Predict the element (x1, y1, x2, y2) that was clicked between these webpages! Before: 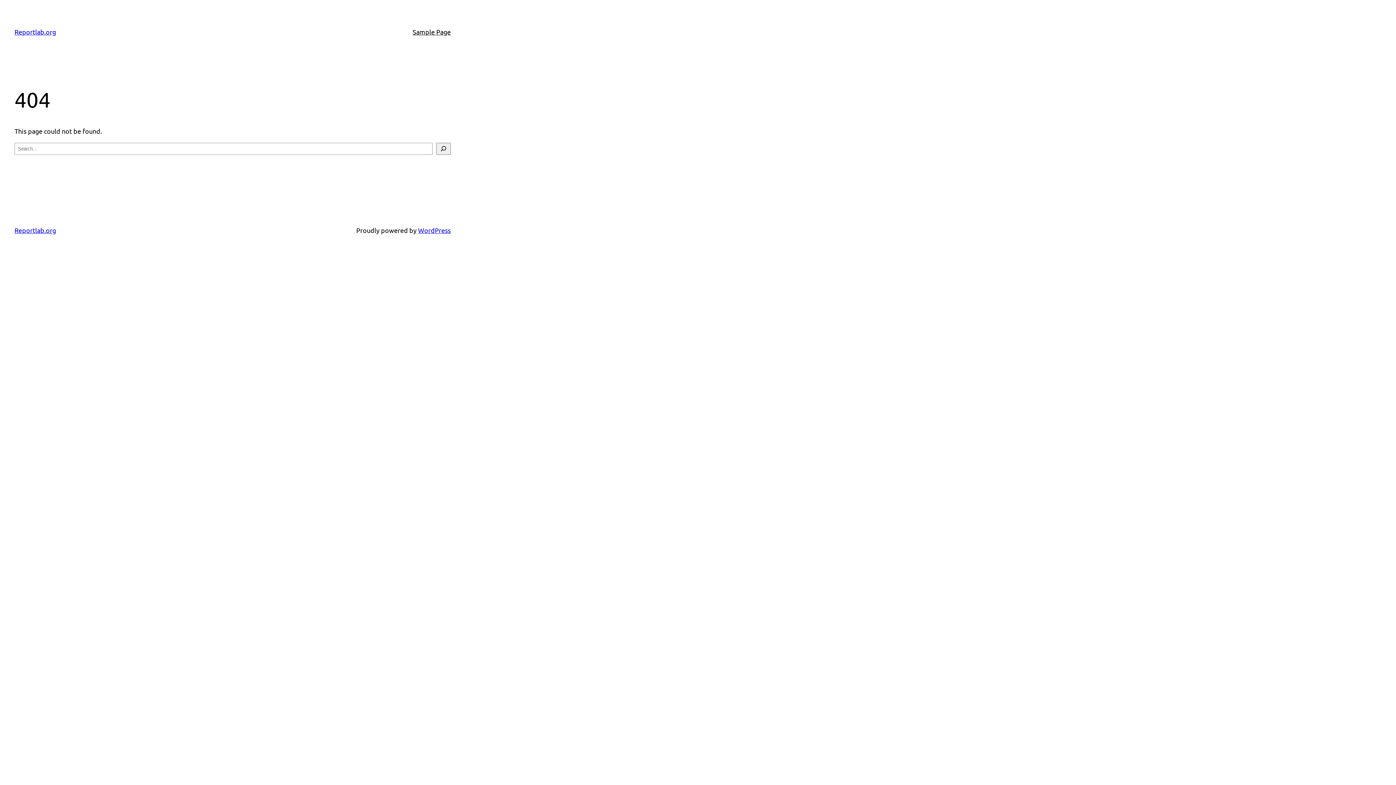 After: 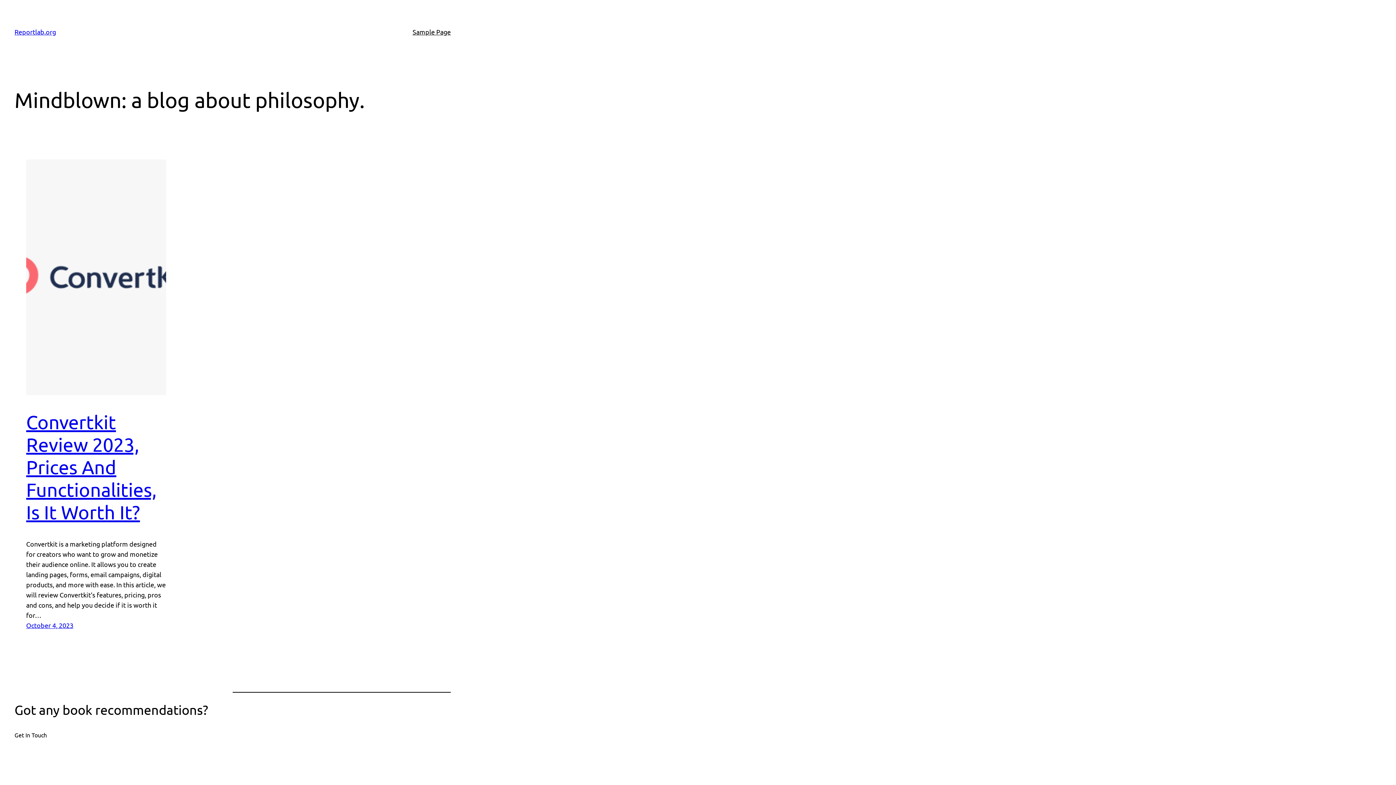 Action: bbox: (14, 28, 56, 35) label: Reportlab.org